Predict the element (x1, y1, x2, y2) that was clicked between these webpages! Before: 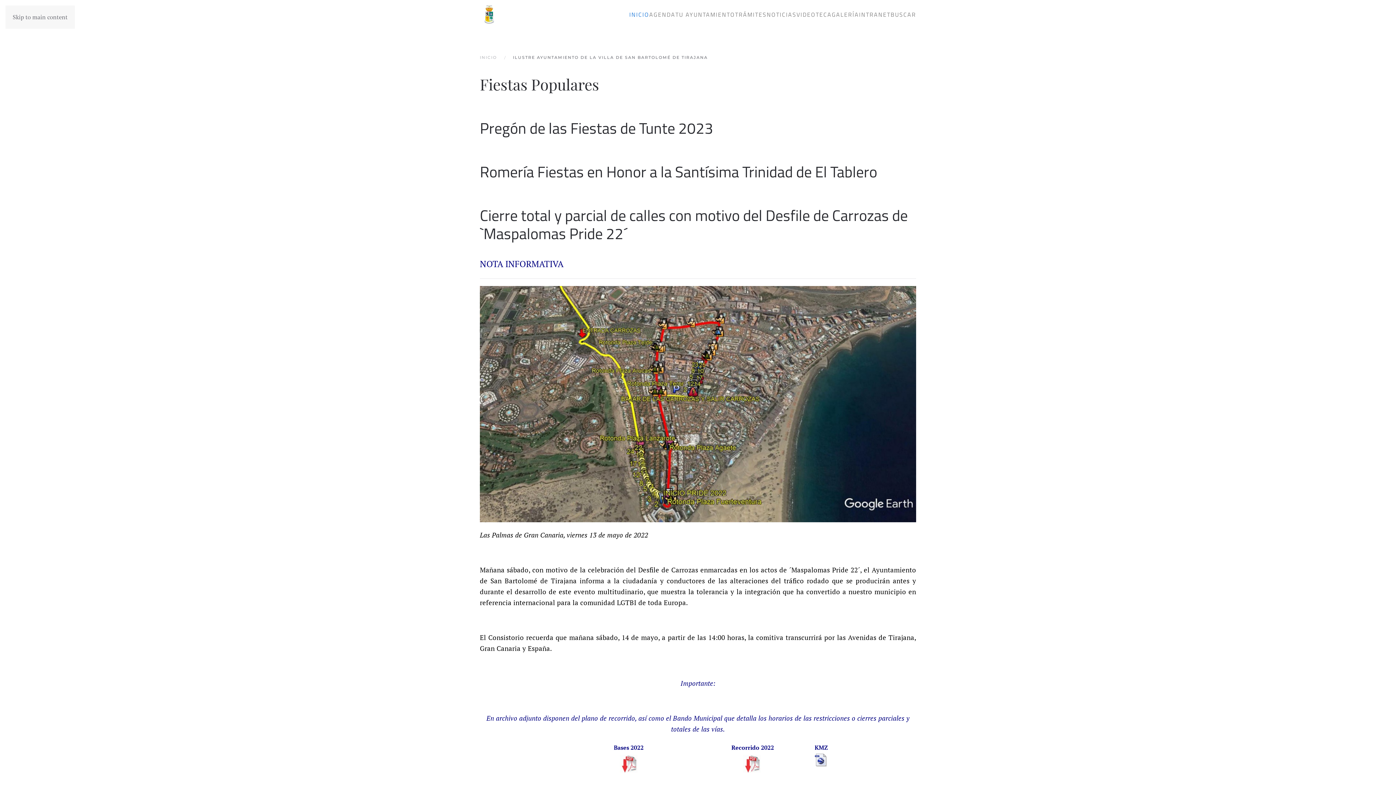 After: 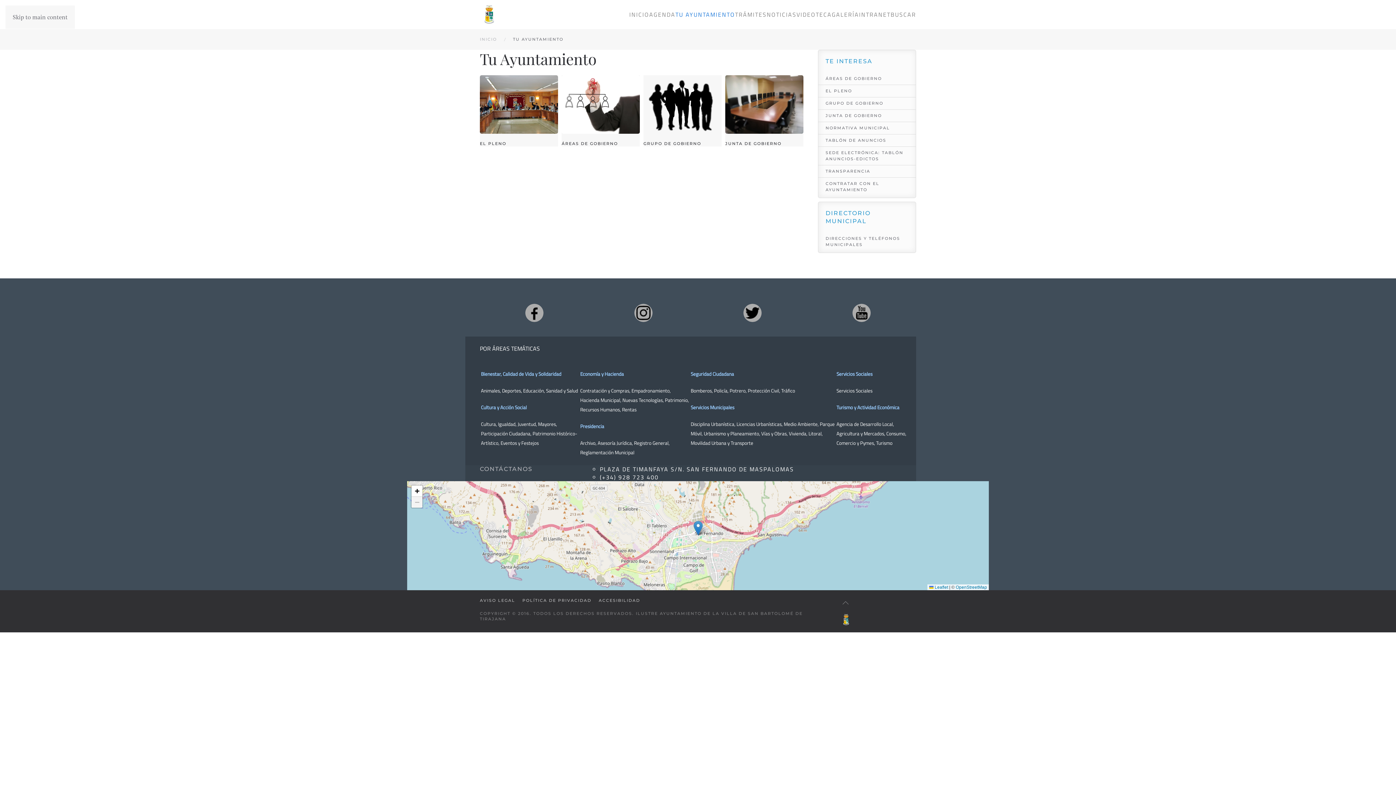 Action: label: TU AYUNTAMIENTO bbox: (675, 0, 735, 29)